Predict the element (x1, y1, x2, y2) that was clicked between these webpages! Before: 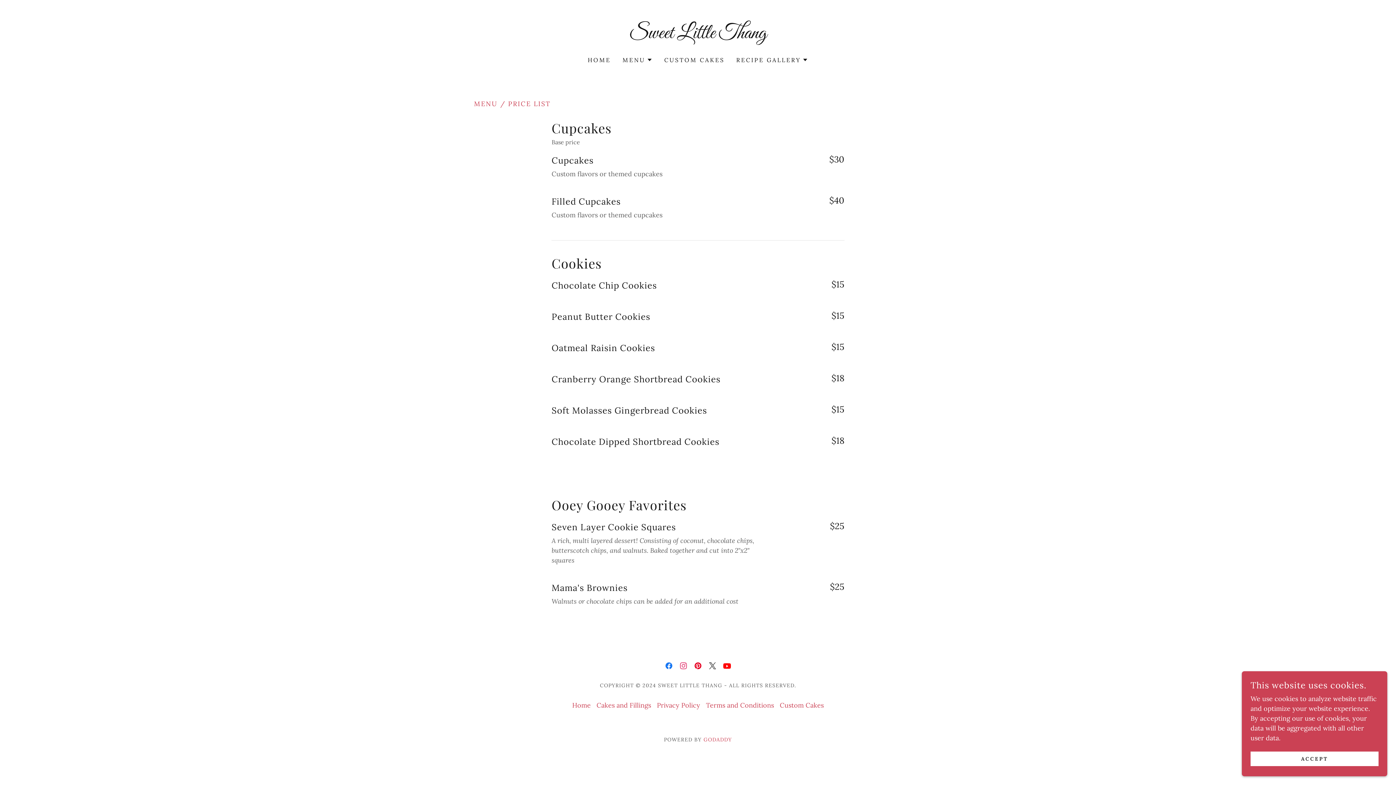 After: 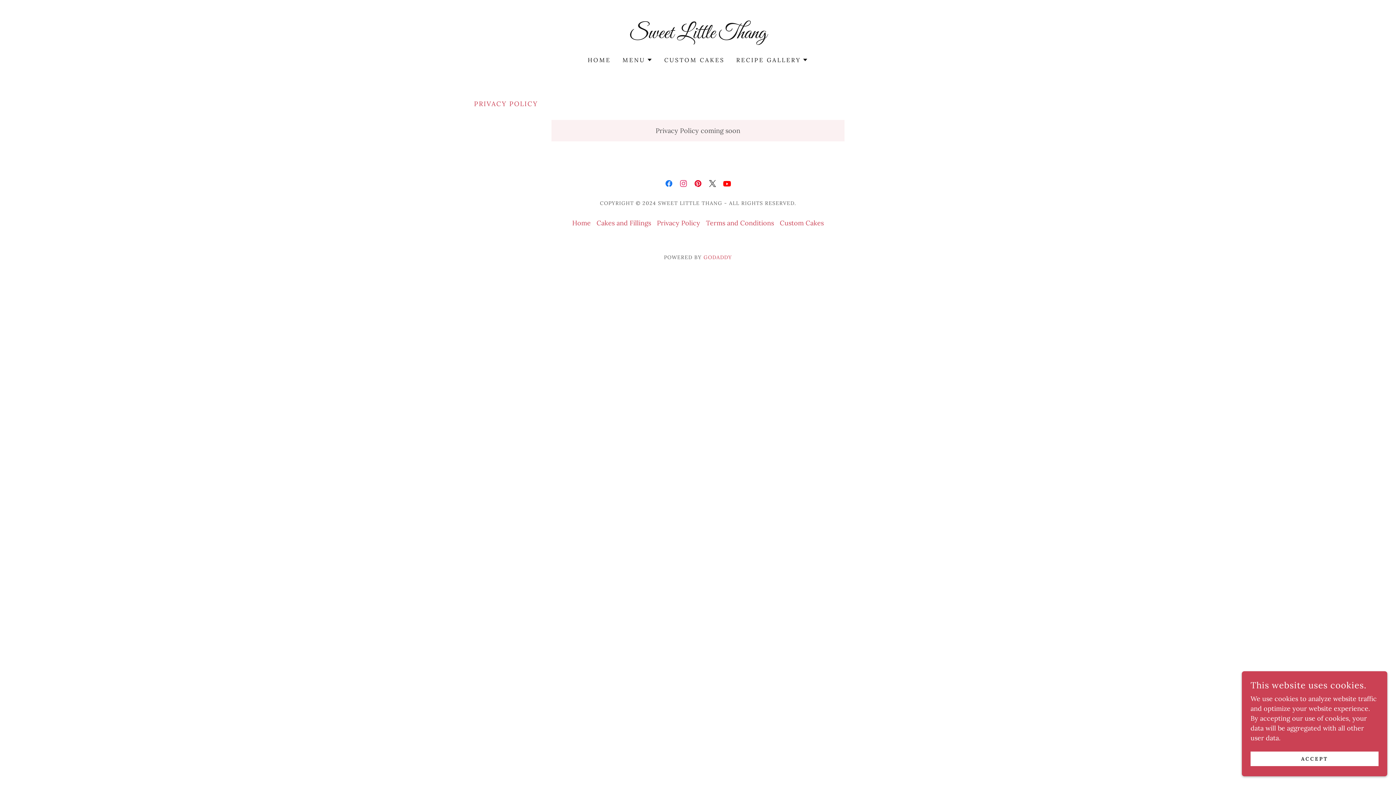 Action: label: Privacy Policy bbox: (654, 698, 703, 712)